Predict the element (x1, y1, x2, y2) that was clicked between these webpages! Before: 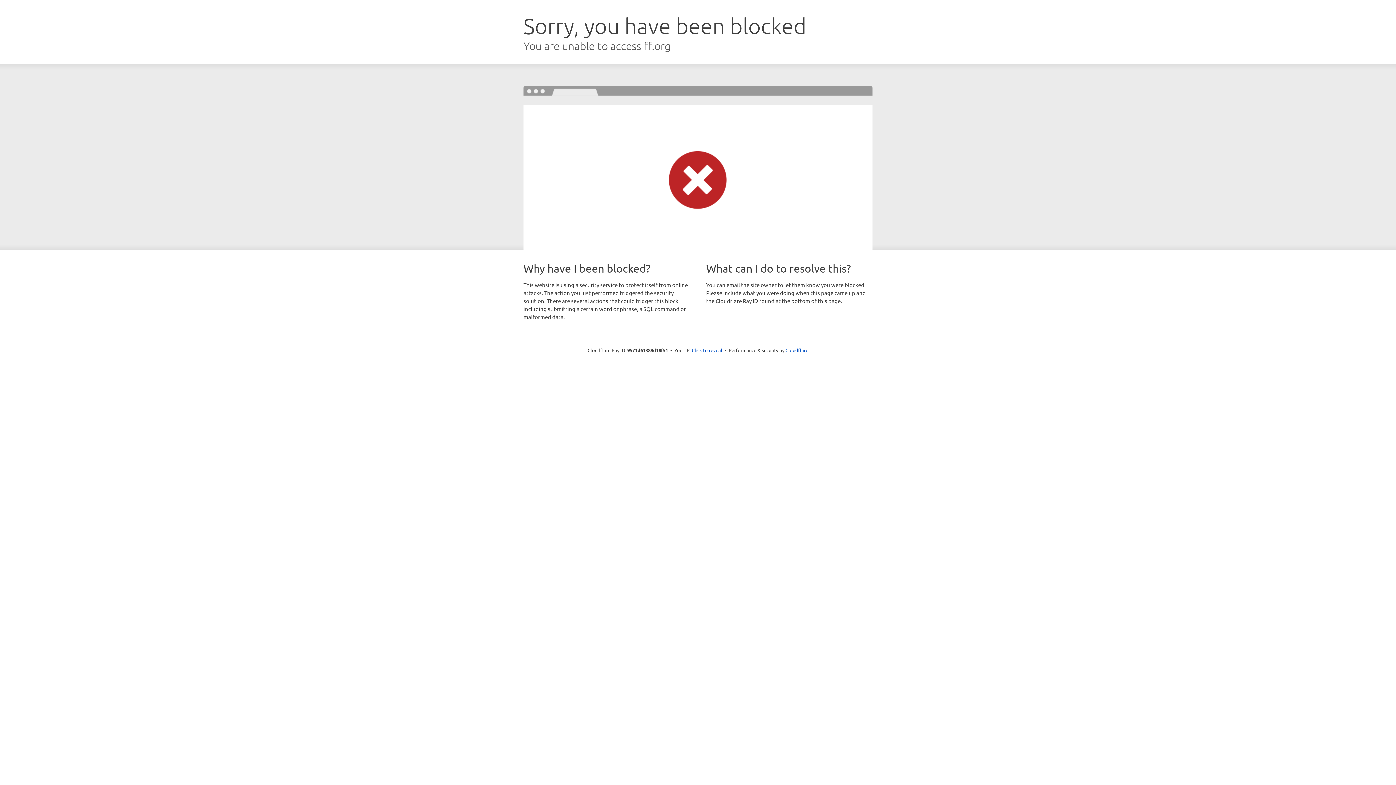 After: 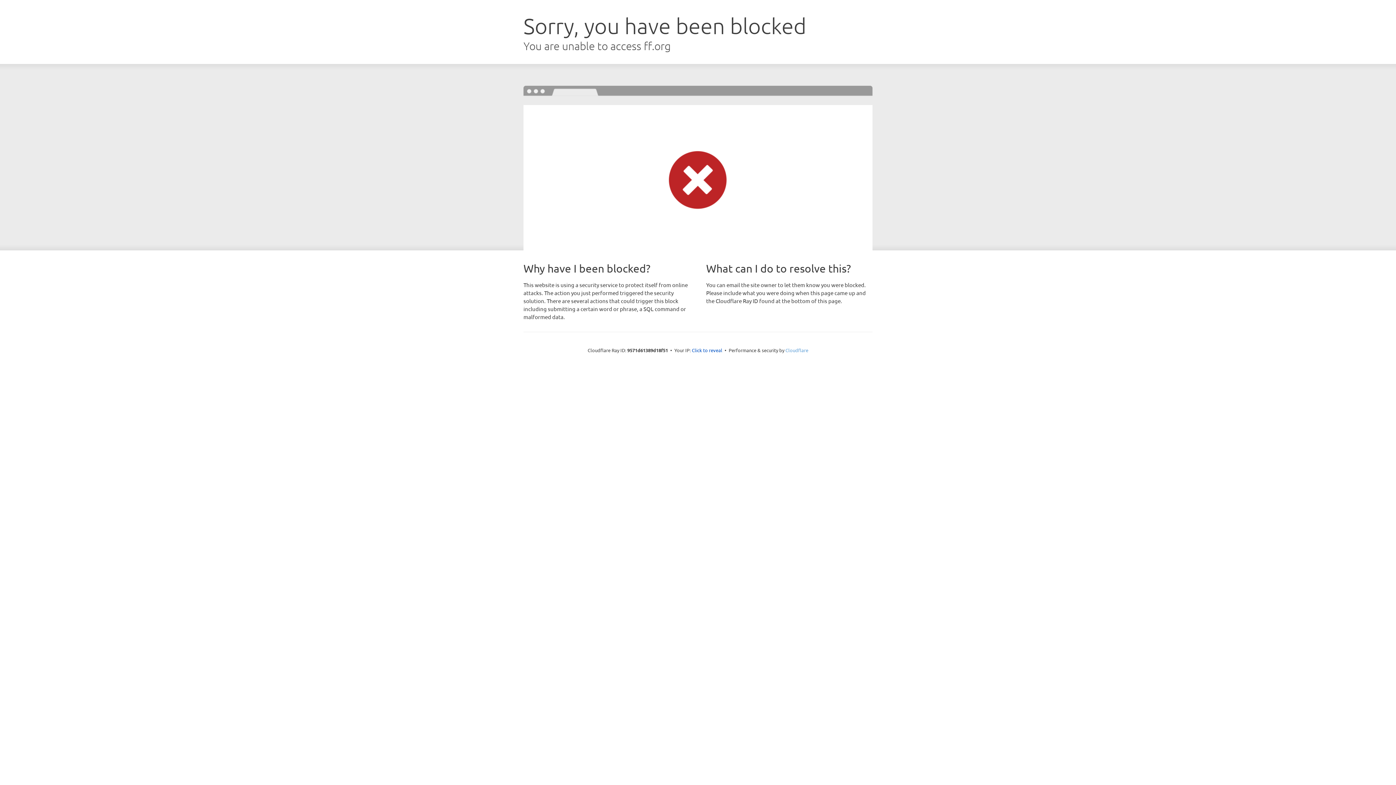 Action: bbox: (785, 347, 808, 353) label: Cloudflare